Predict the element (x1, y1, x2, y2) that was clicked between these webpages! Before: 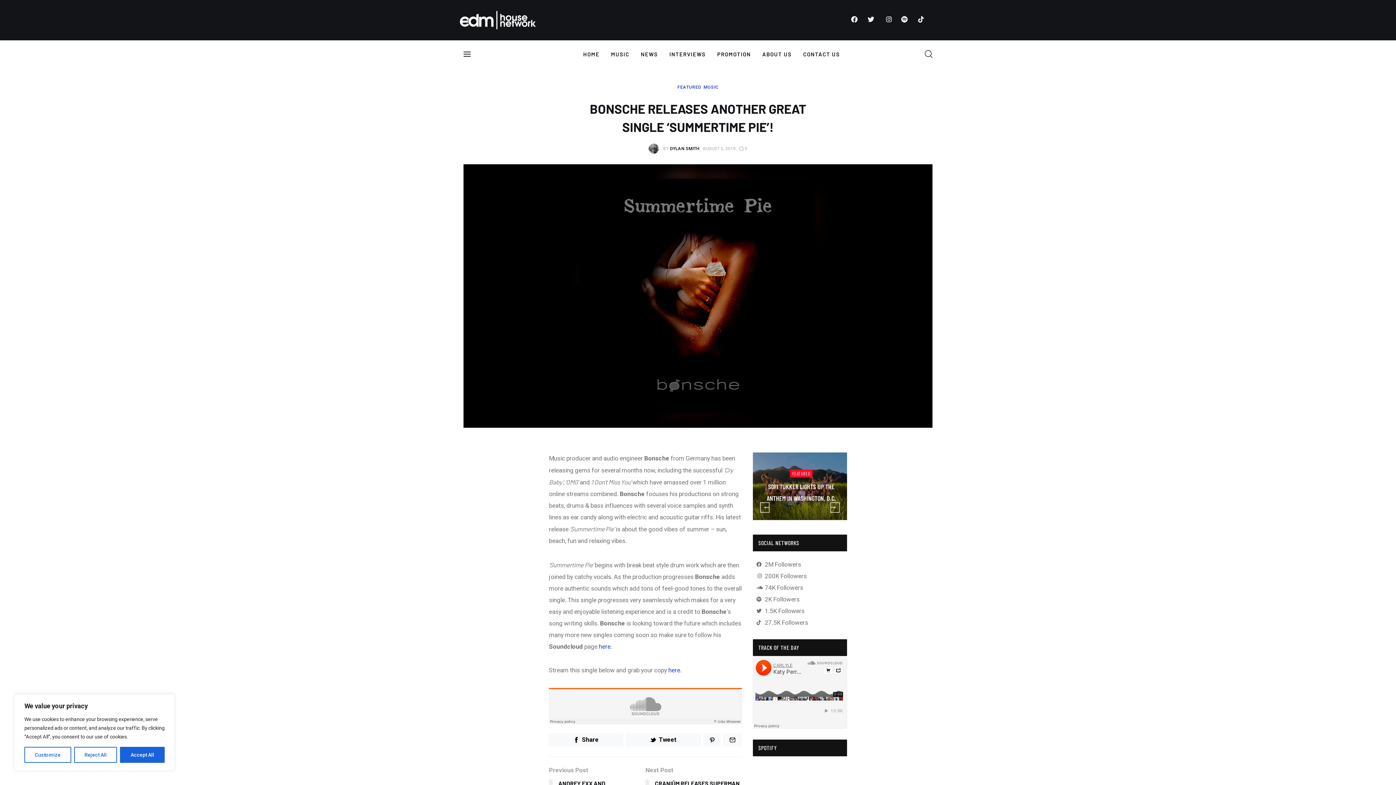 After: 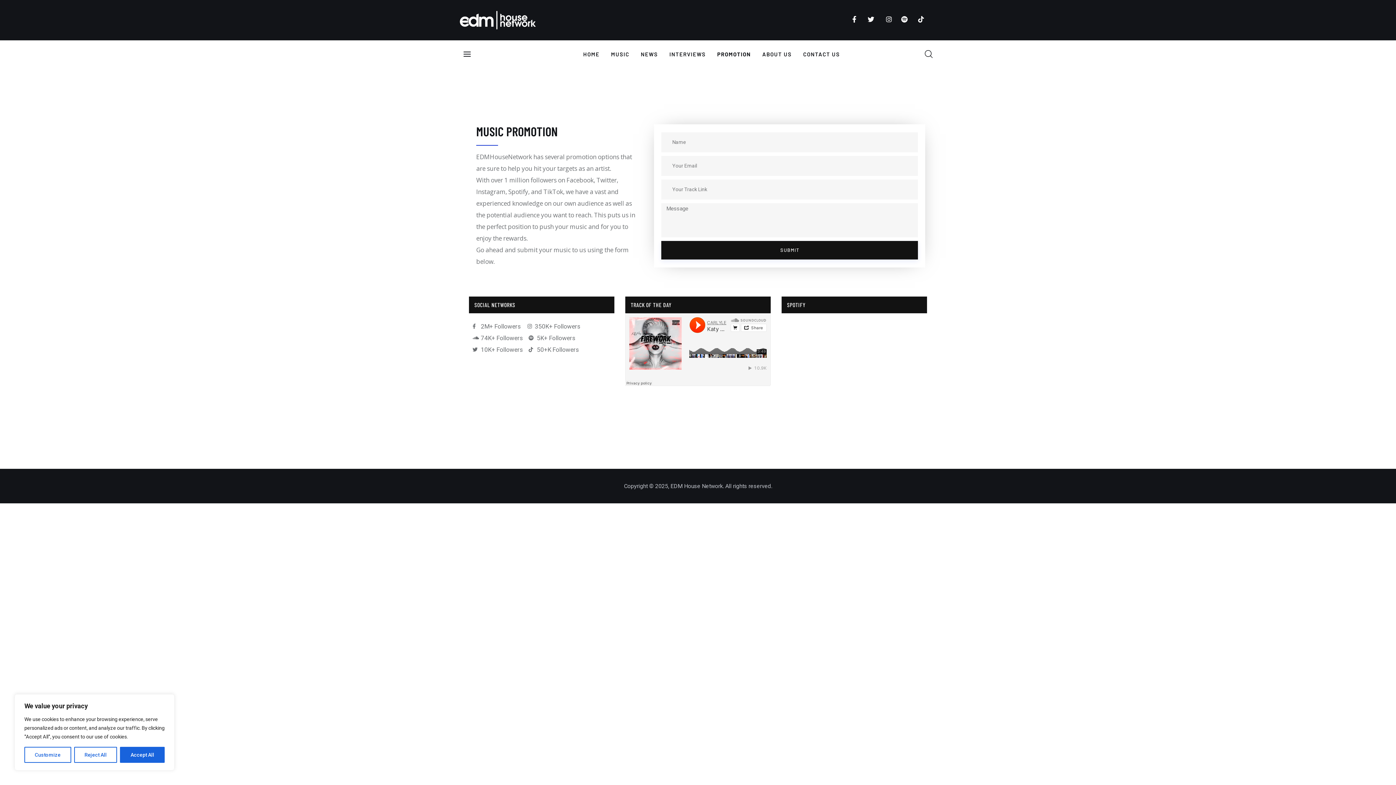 Action: bbox: (711, 44, 756, 63) label: PROMOTION